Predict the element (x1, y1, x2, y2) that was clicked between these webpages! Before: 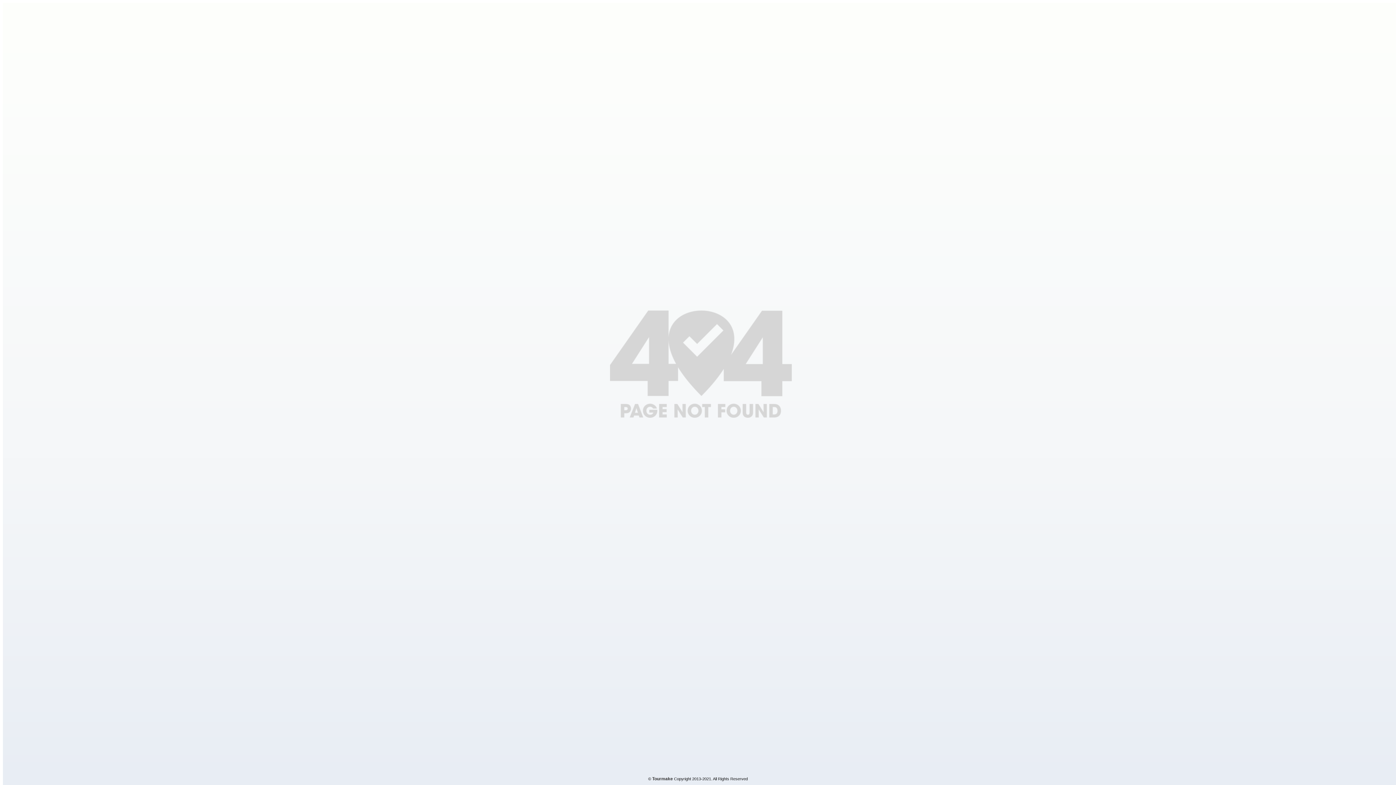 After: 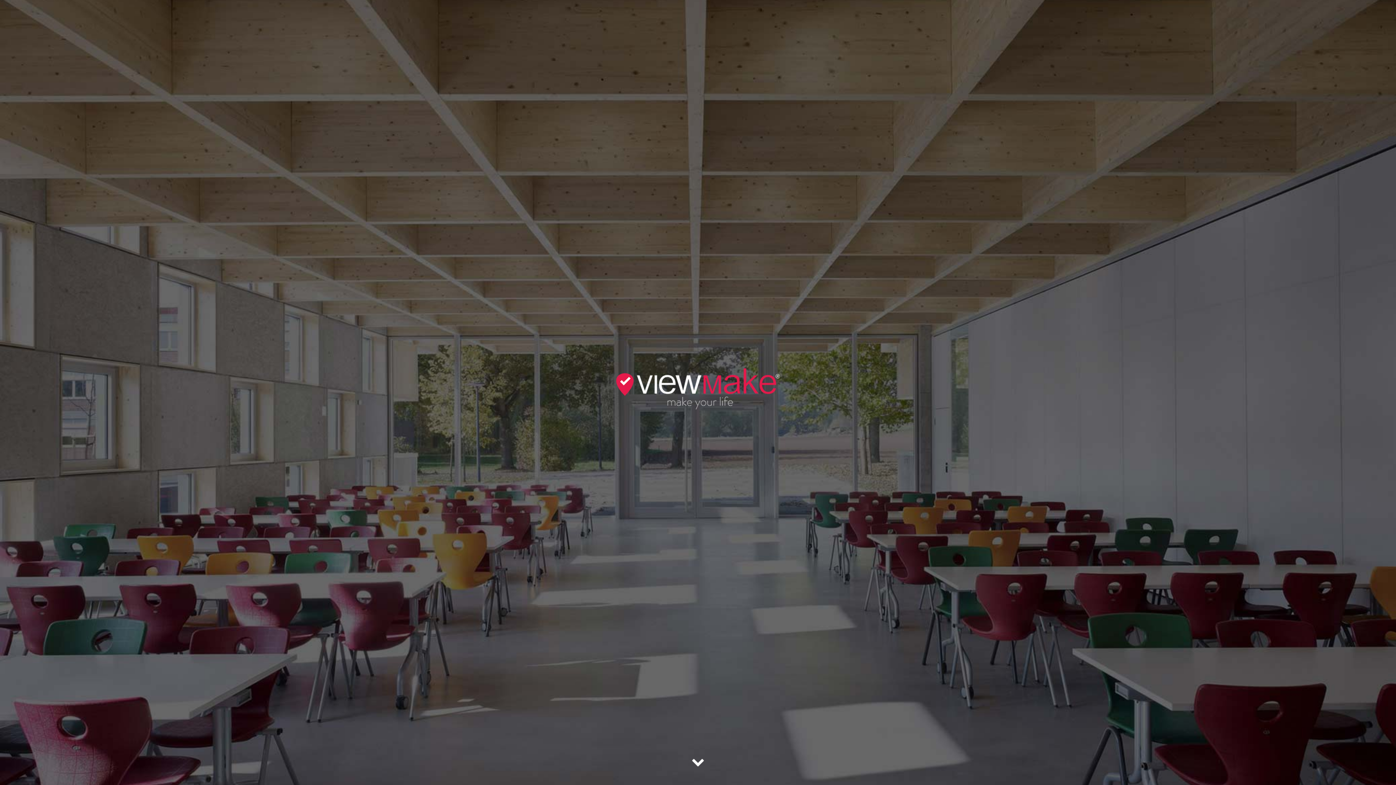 Action: bbox: (652, 776, 673, 781) label: Tourmake